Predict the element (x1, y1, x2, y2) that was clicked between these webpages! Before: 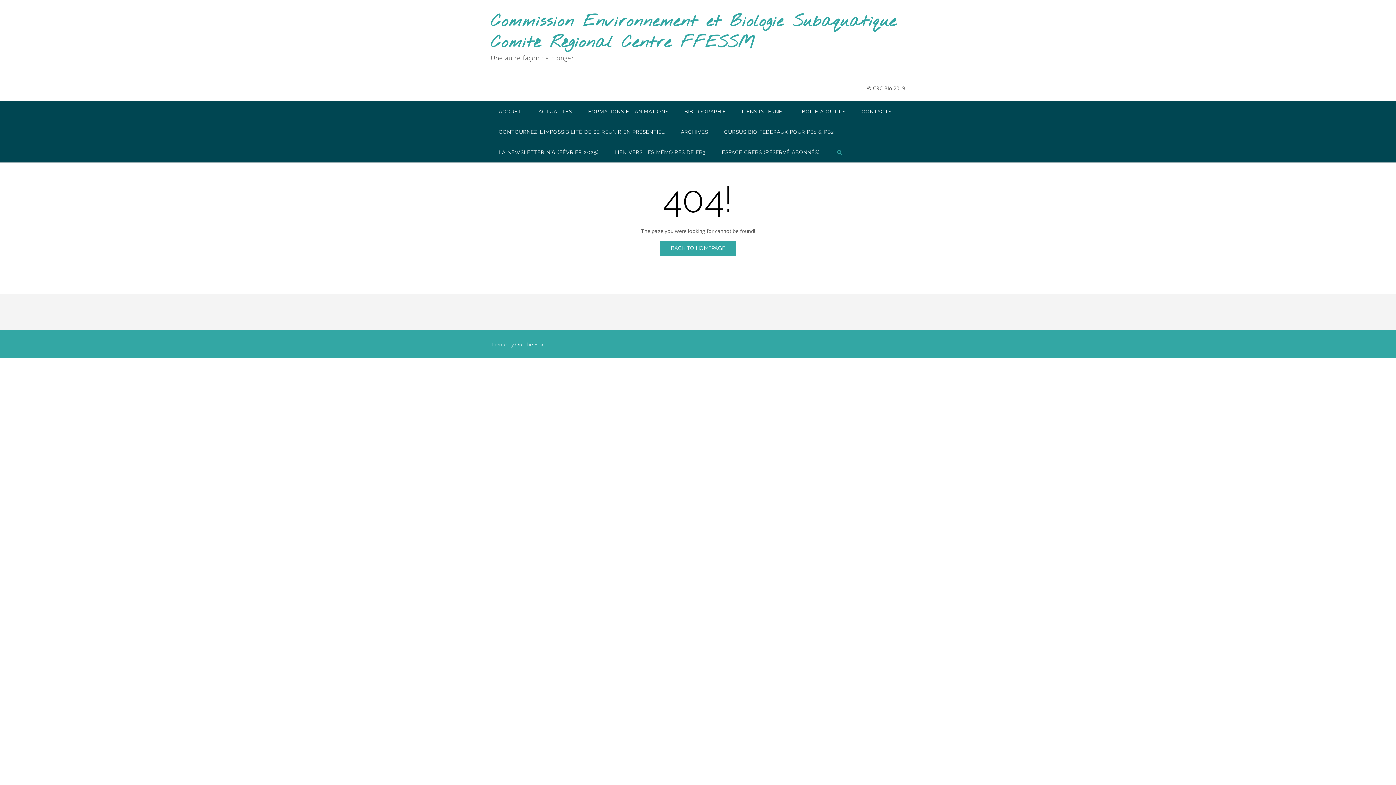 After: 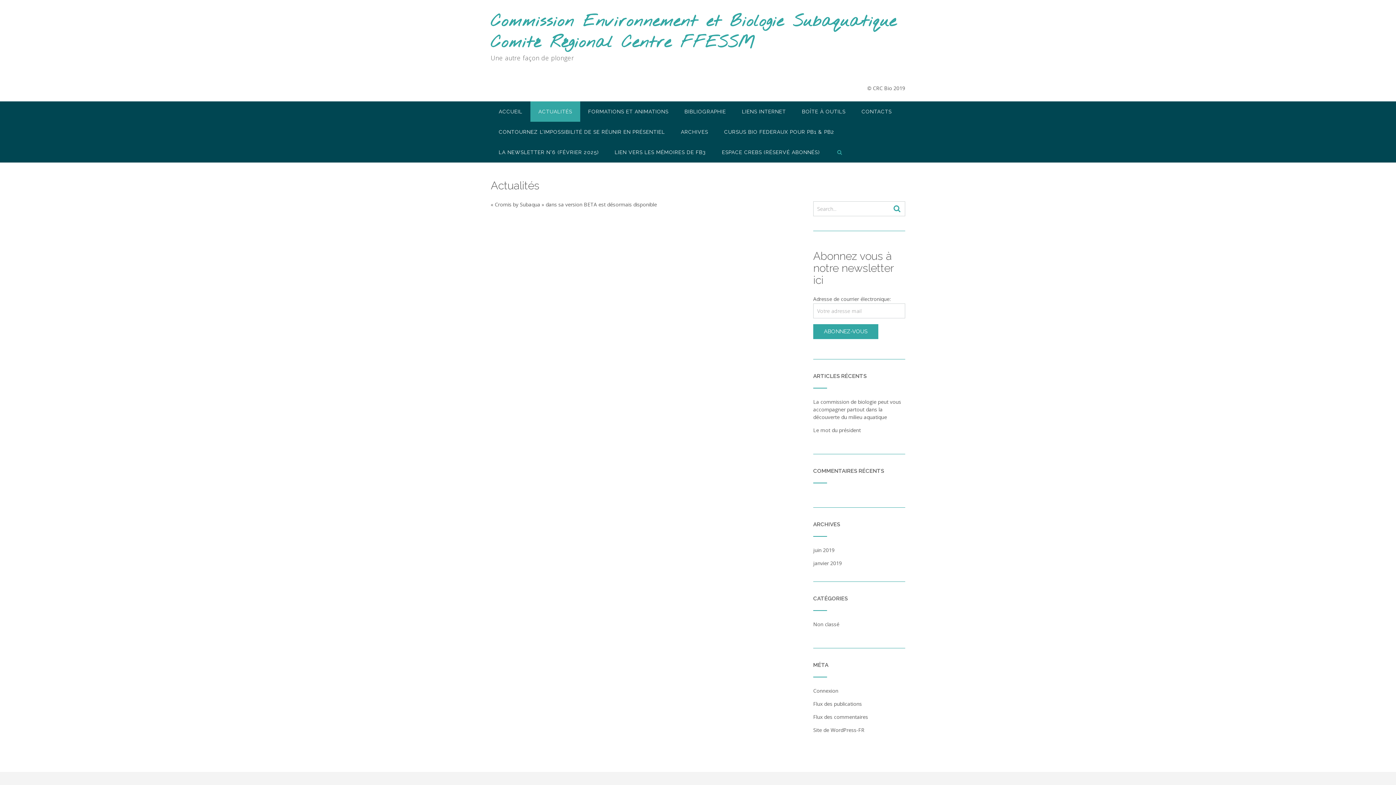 Action: bbox: (530, 101, 580, 121) label: ACTUALITÉS